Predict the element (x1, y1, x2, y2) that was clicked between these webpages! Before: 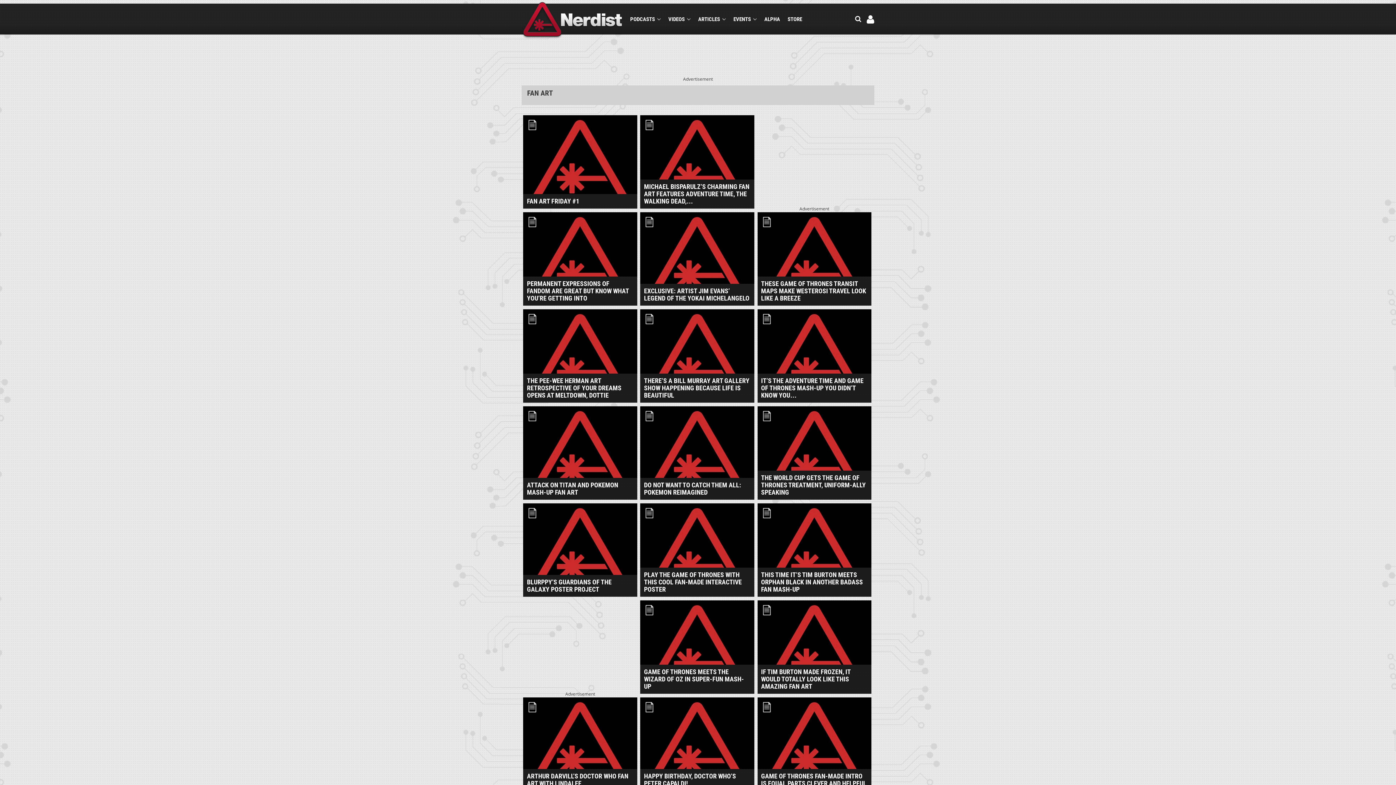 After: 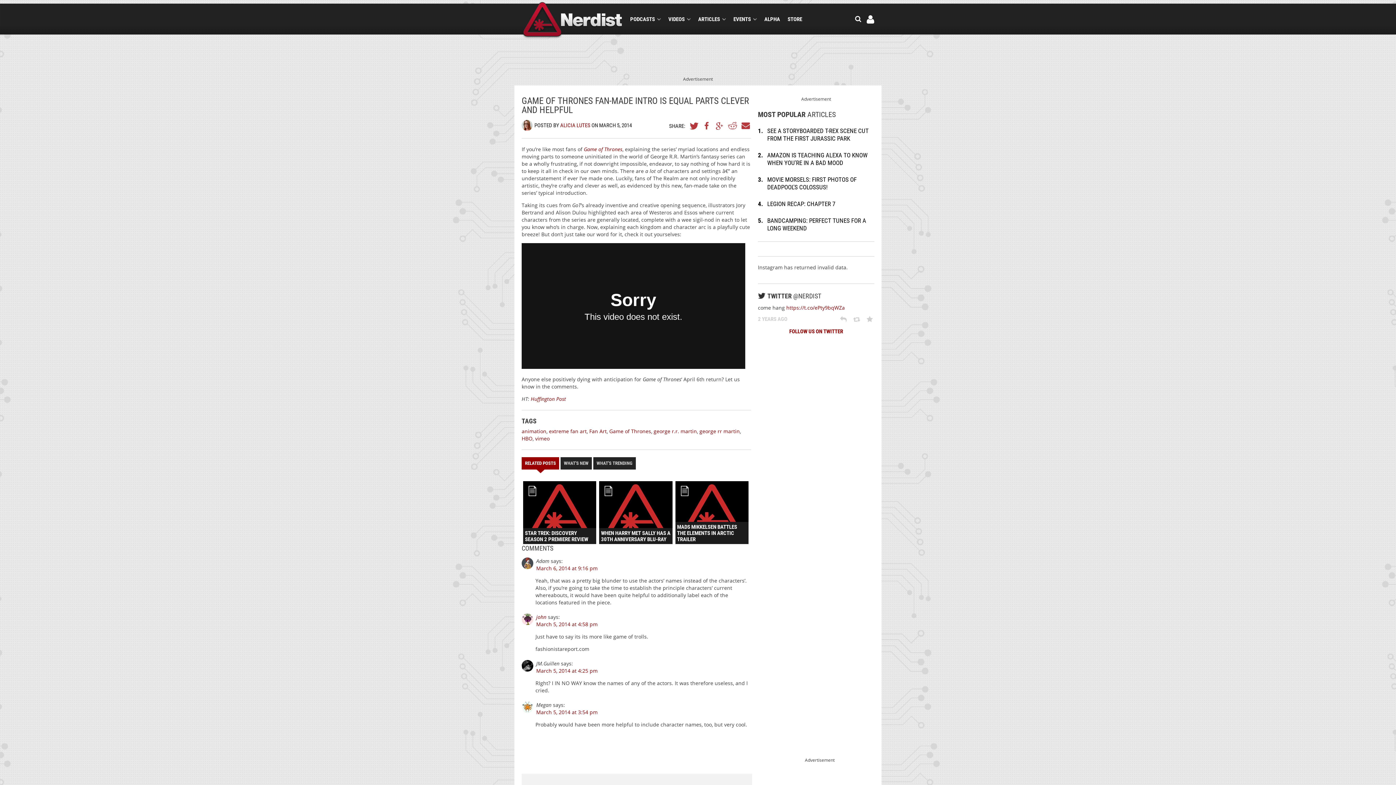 Action: label: GAME OF THRONES FAN-MADE INTRO IS EQUAL PARTS CLEVER AND HELPFUL
article bbox: (756, 694, 872, 791)